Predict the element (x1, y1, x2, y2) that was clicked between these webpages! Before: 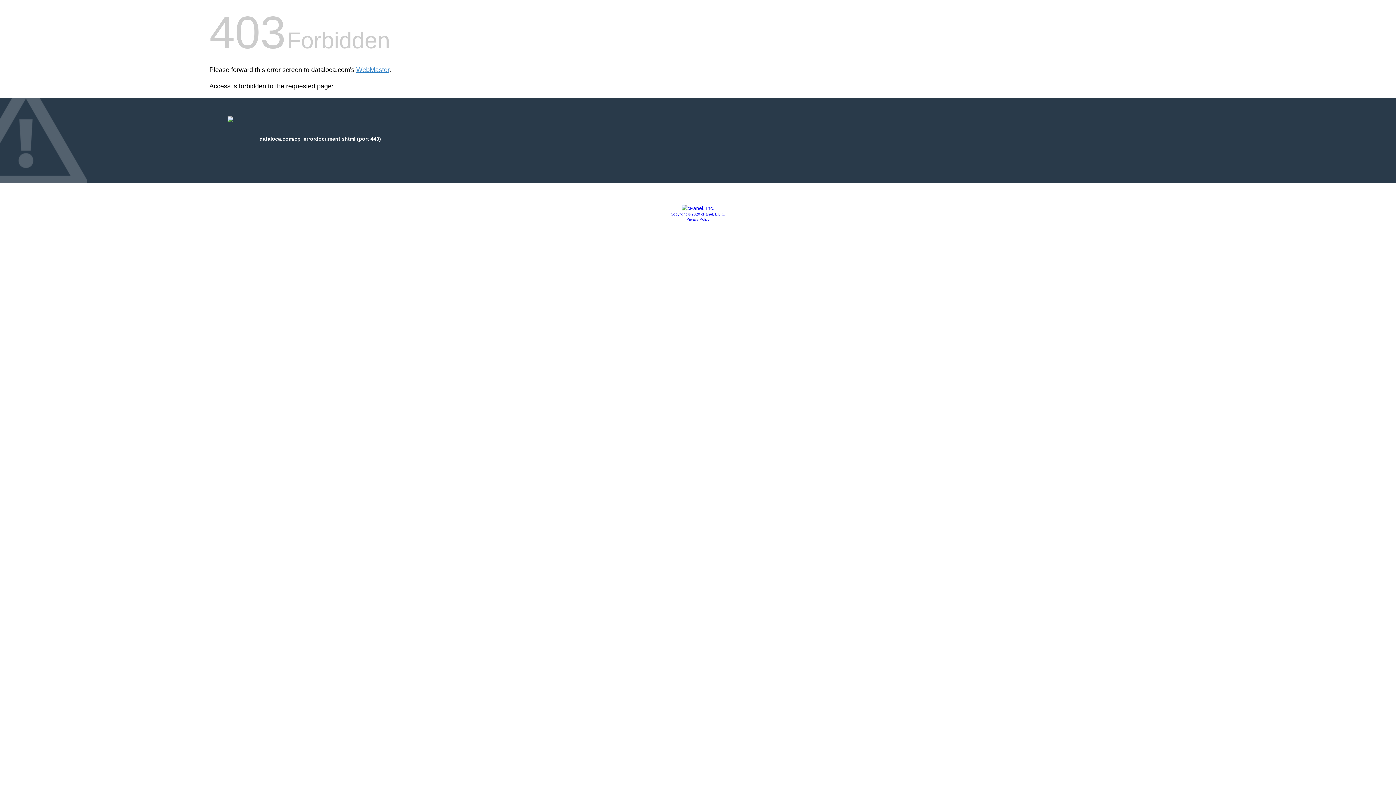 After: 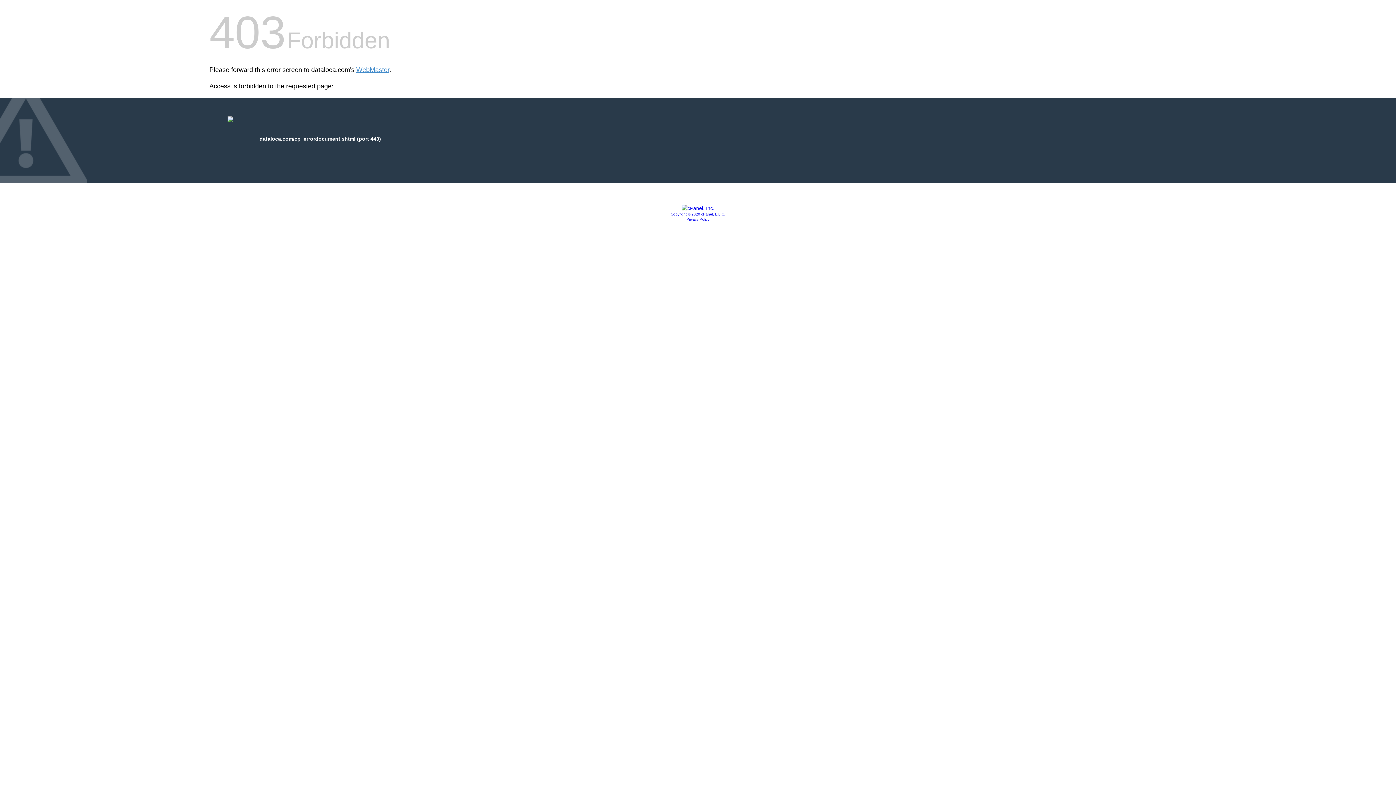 Action: bbox: (670, 212, 725, 216) label: Copyright © 2020 cPanel, L.L.C.